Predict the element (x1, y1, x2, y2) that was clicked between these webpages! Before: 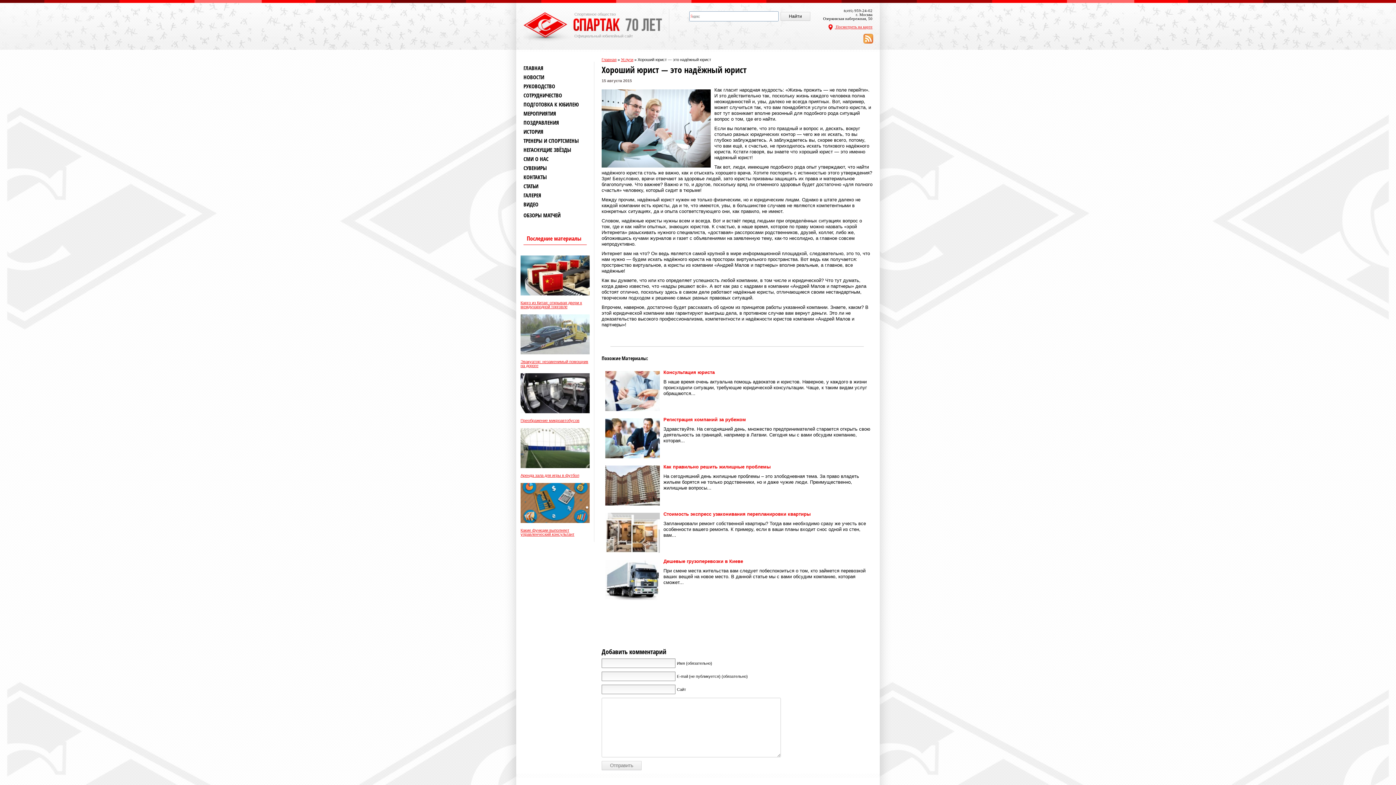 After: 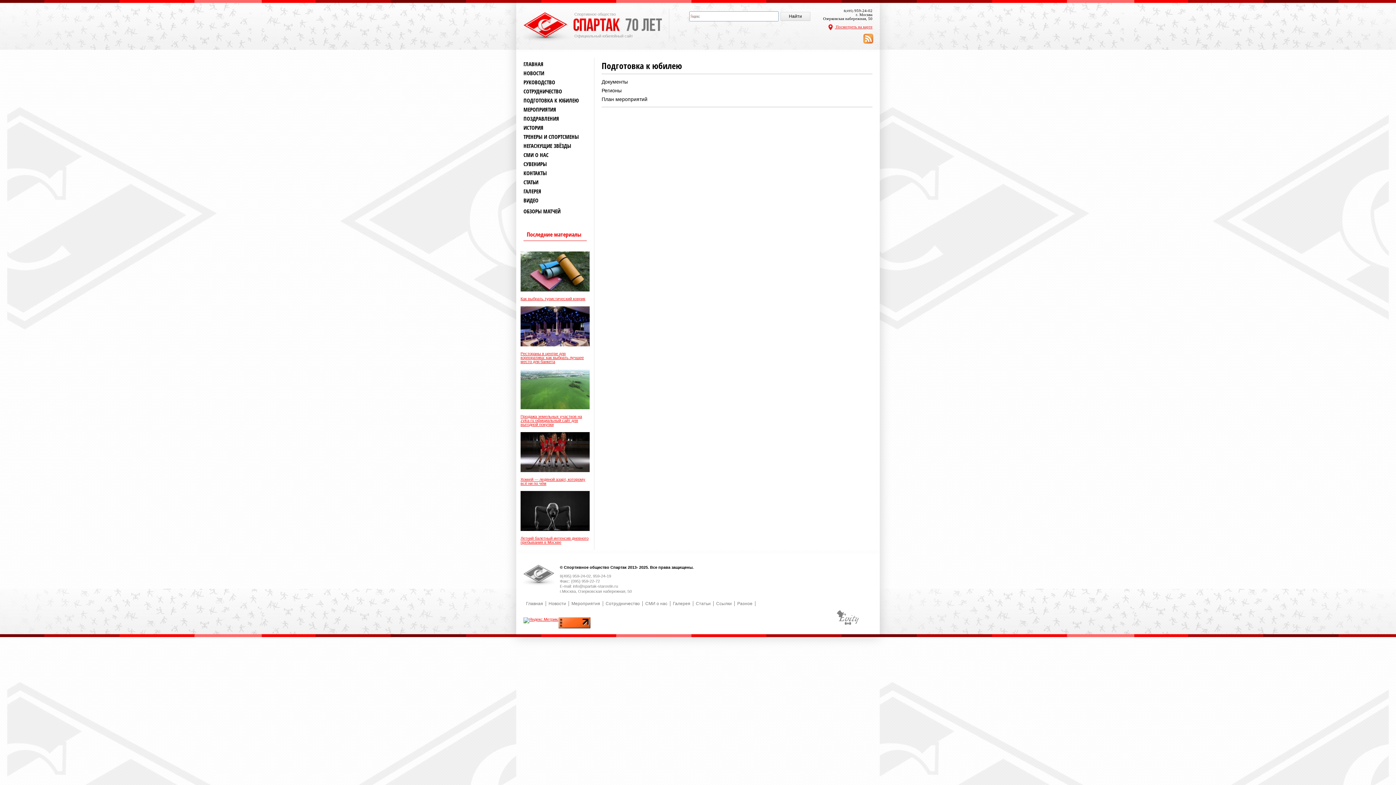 Action: bbox: (523, 101, 586, 107) label: ПОДГОТОВКА К ЮБИЛЕЮ